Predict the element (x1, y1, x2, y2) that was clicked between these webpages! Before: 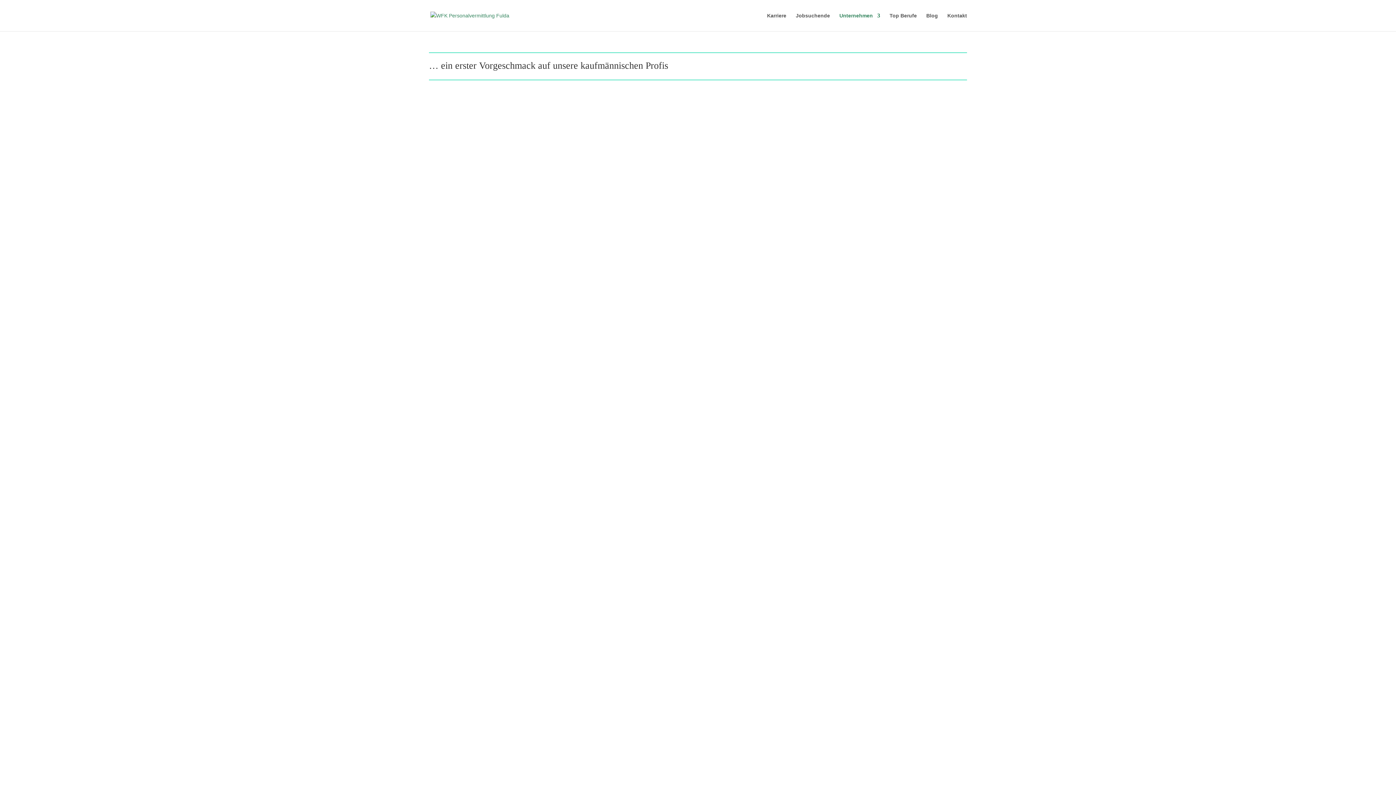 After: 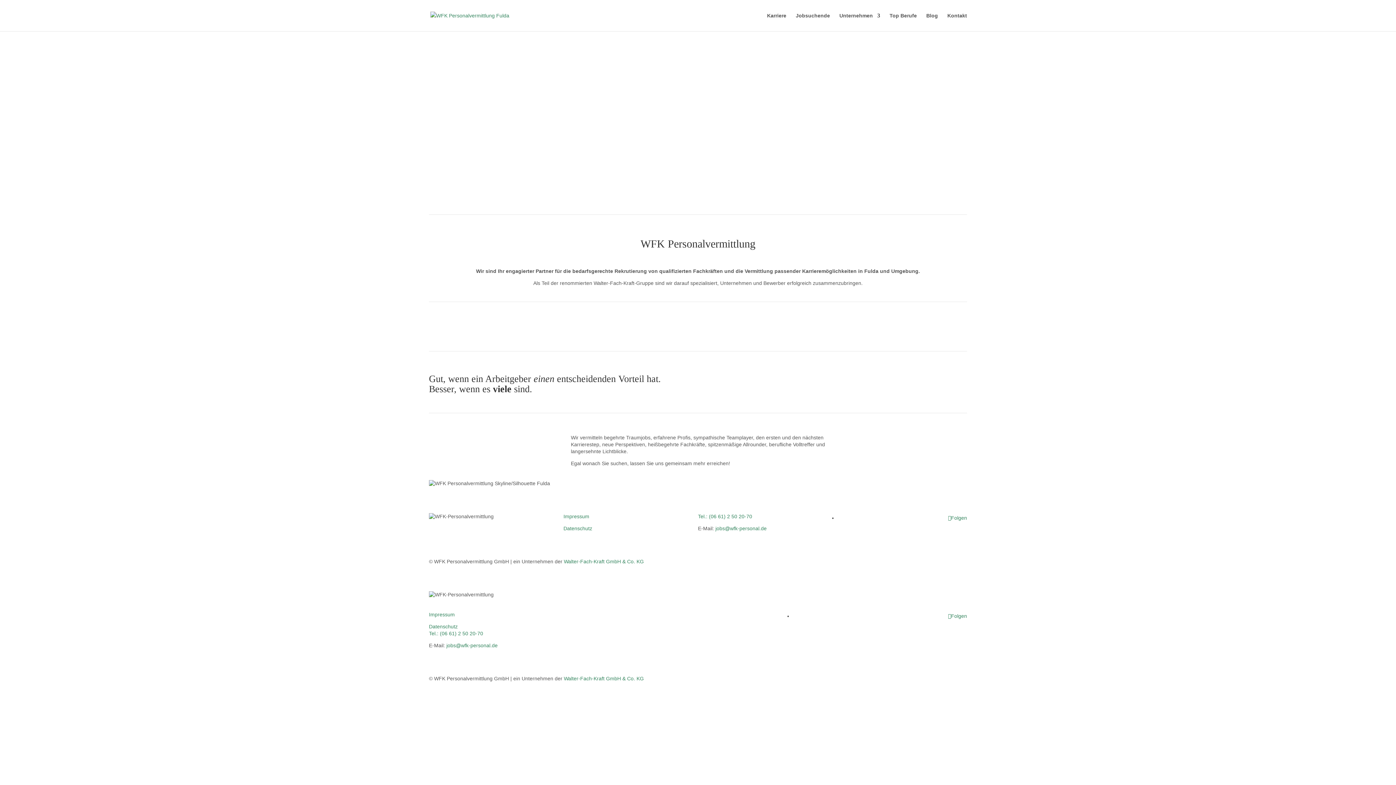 Action: bbox: (430, 12, 509, 18)